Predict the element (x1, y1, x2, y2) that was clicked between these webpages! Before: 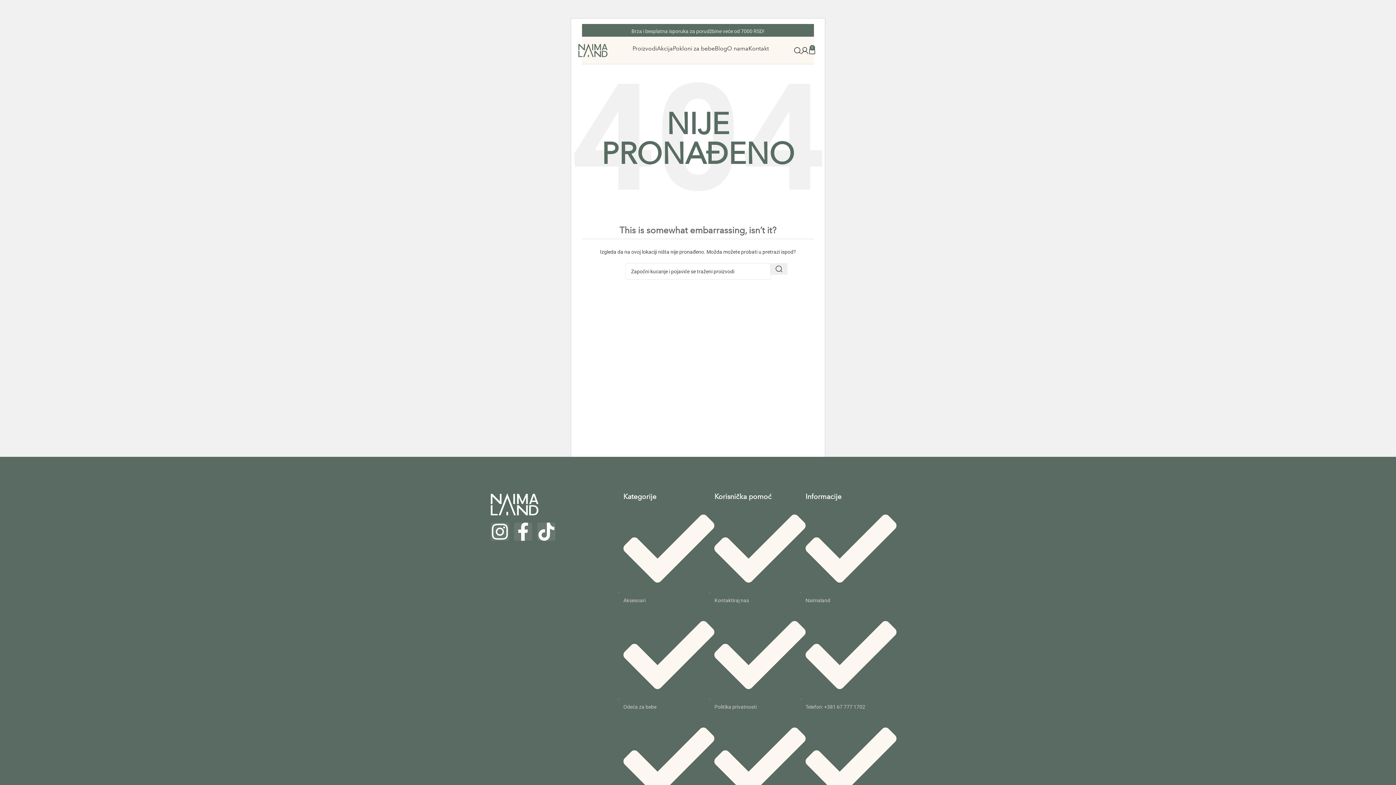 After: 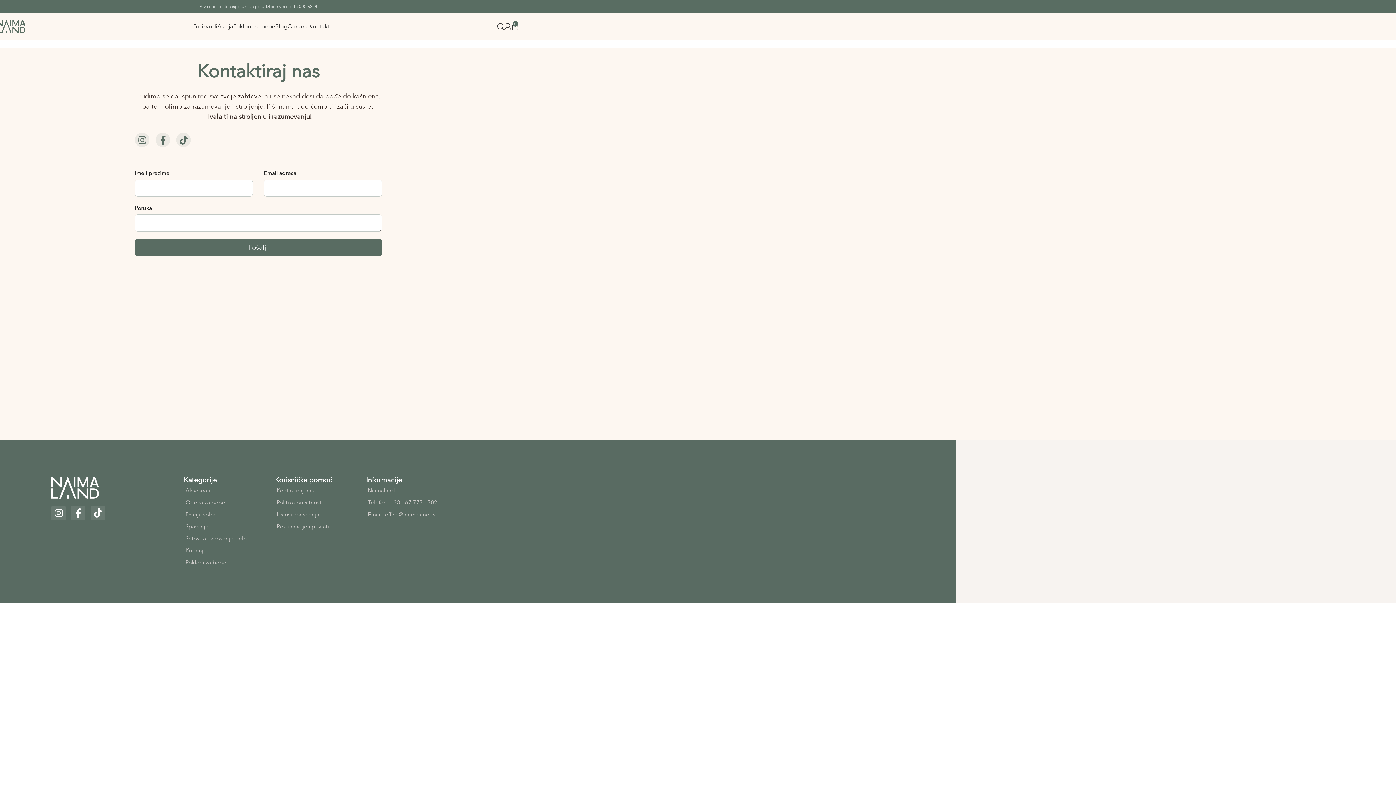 Action: label: Kontakt bbox: (748, 41, 769, 55)